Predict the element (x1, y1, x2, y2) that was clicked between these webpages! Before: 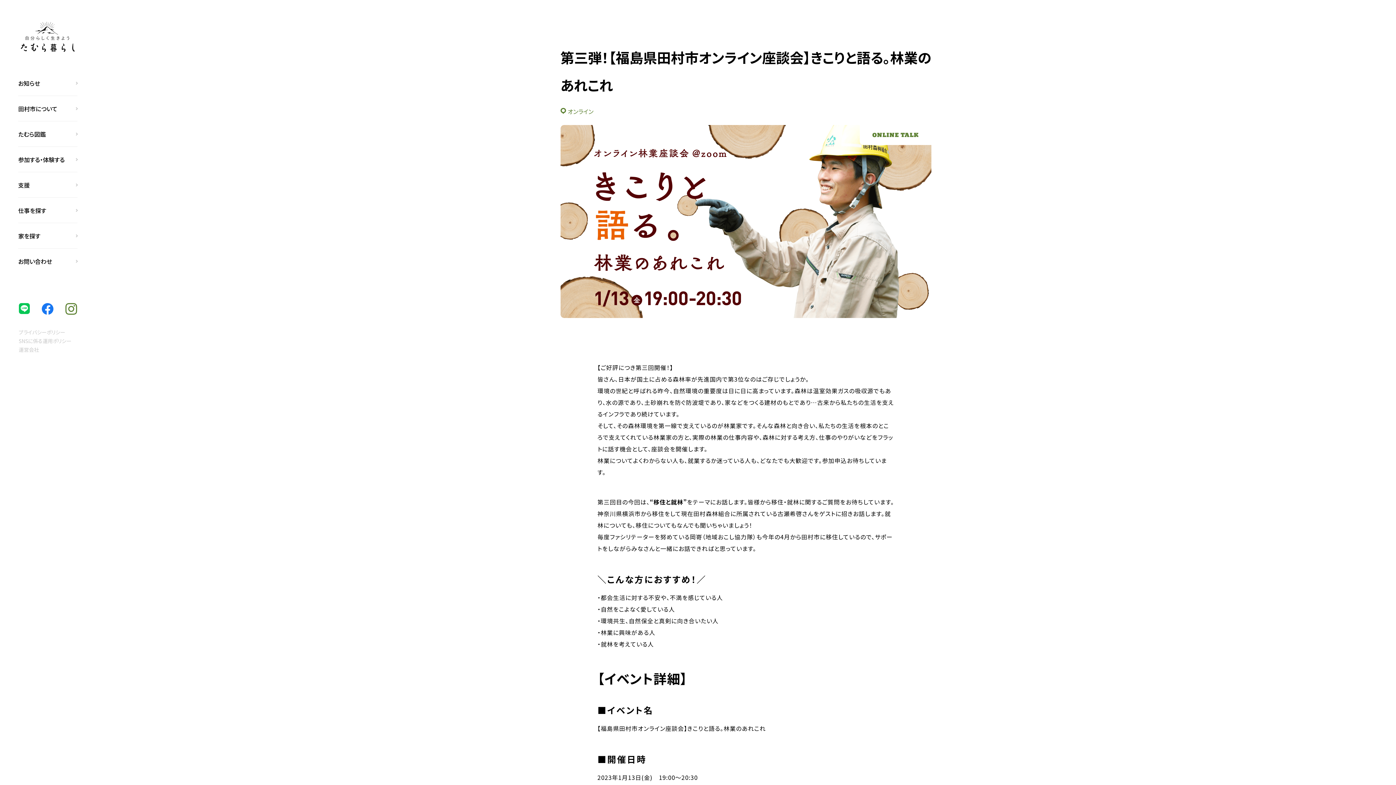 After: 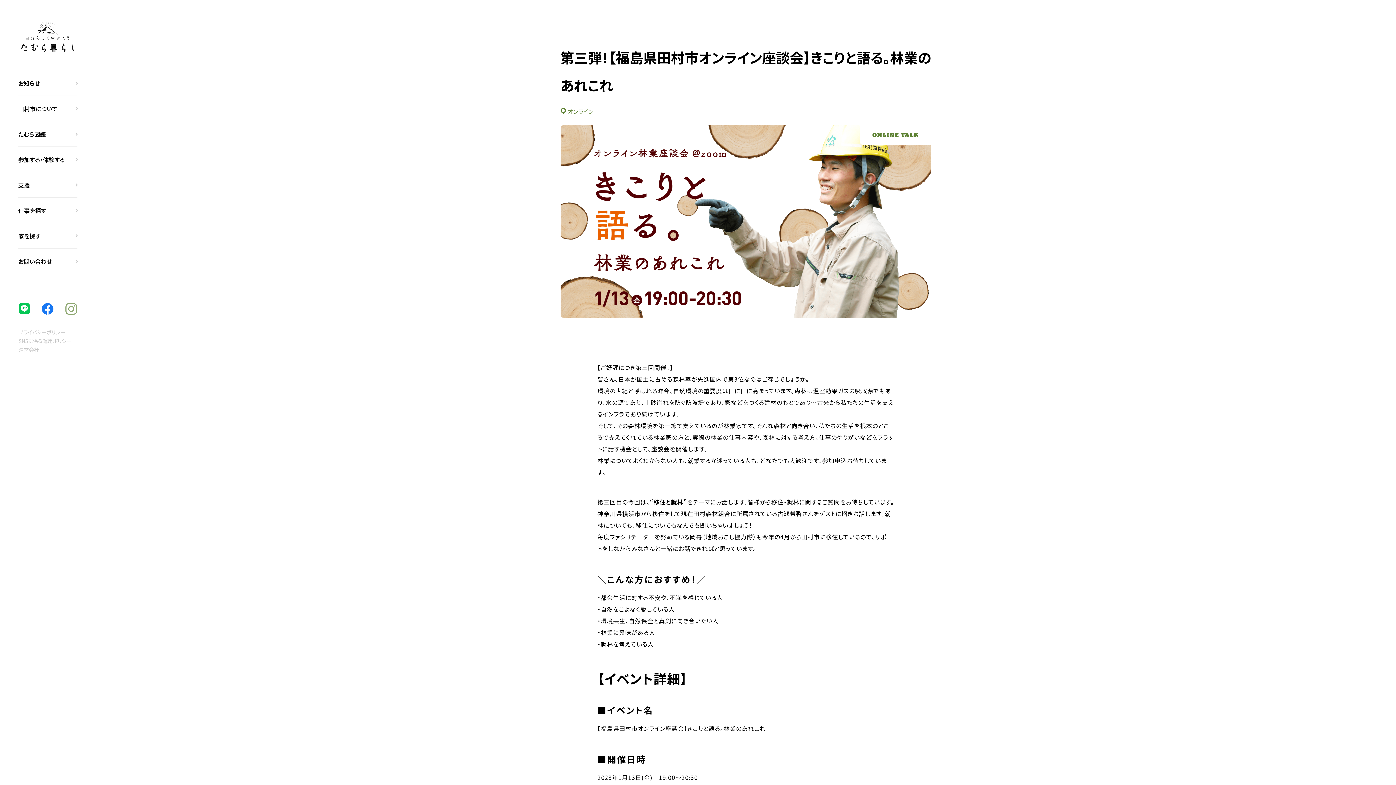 Action: bbox: (65, 303, 76, 315)